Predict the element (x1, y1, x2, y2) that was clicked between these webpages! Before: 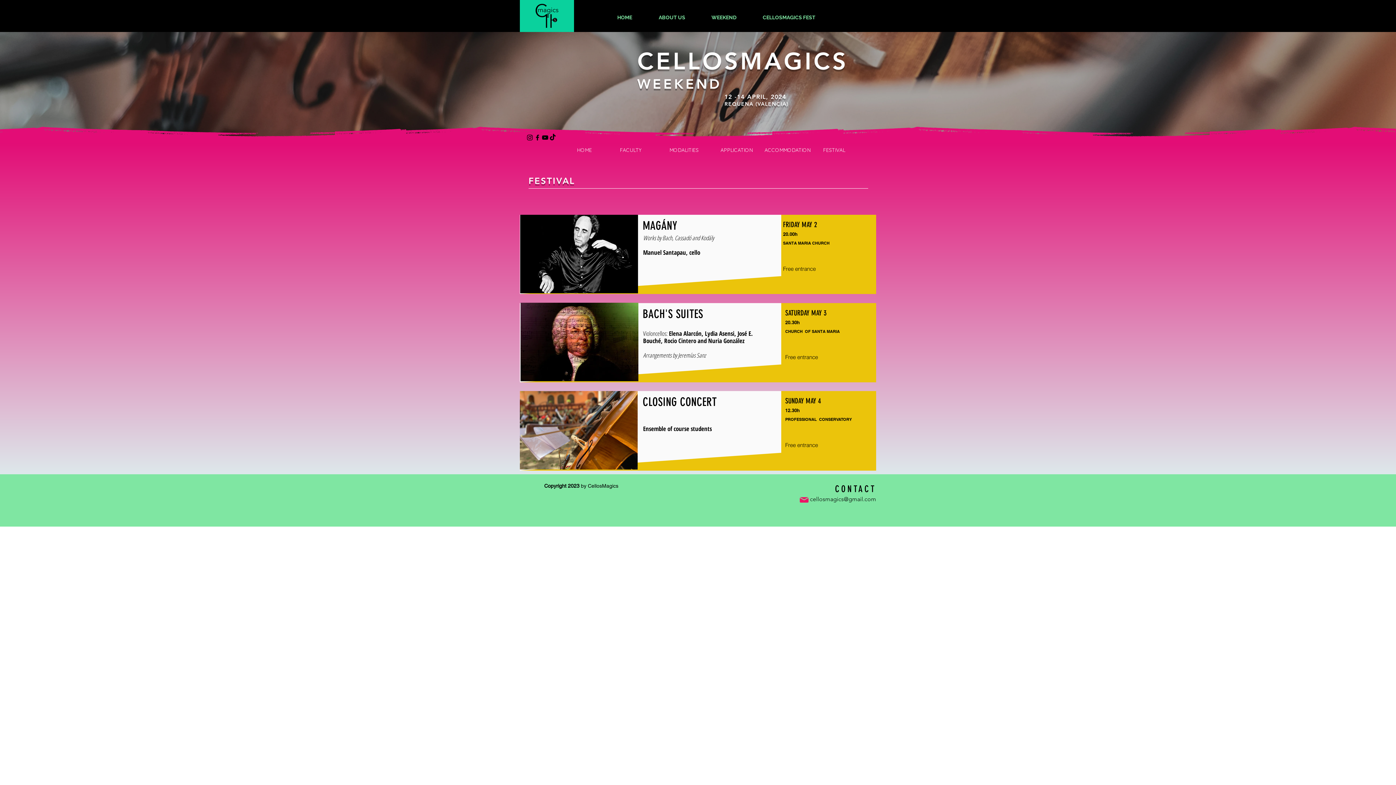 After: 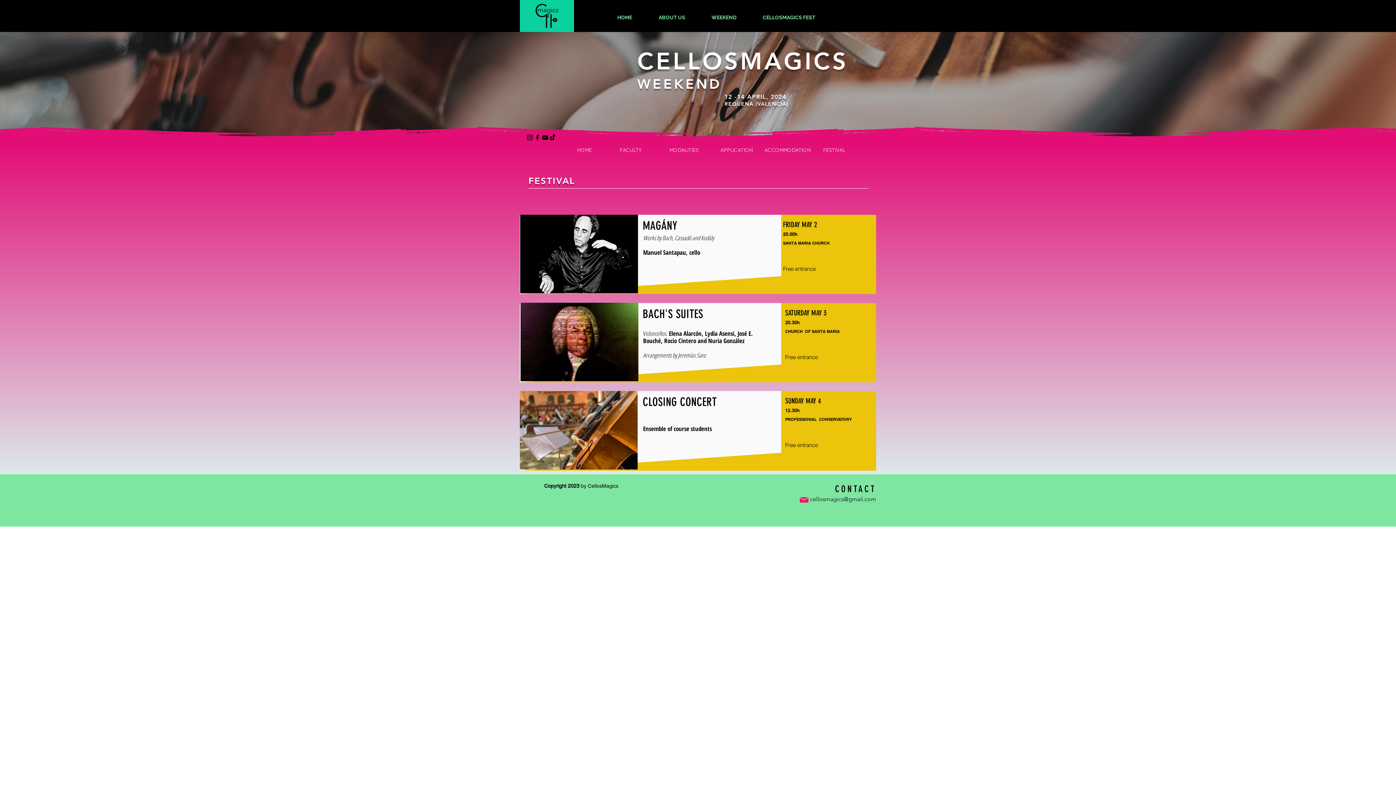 Action: bbox: (549, 133, 556, 141) label: TikTok